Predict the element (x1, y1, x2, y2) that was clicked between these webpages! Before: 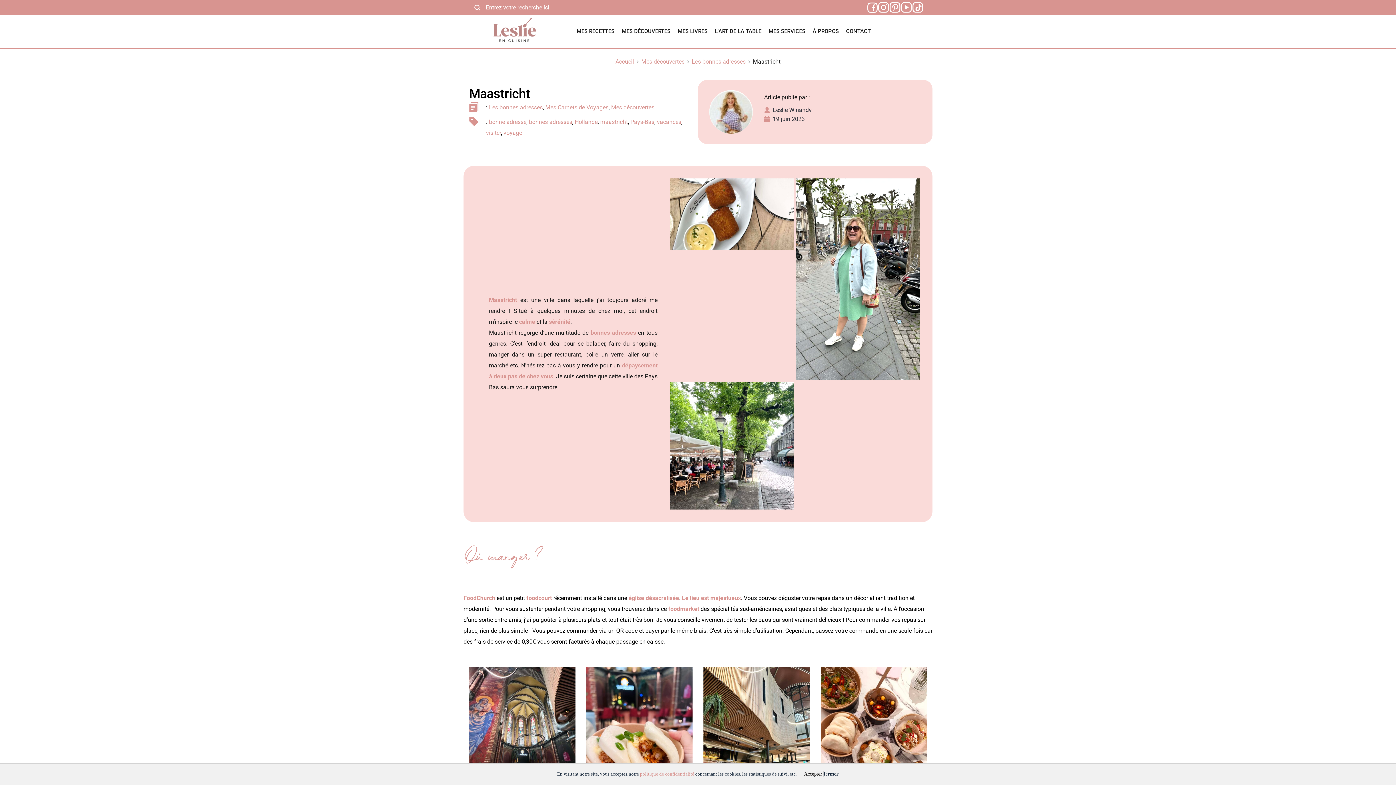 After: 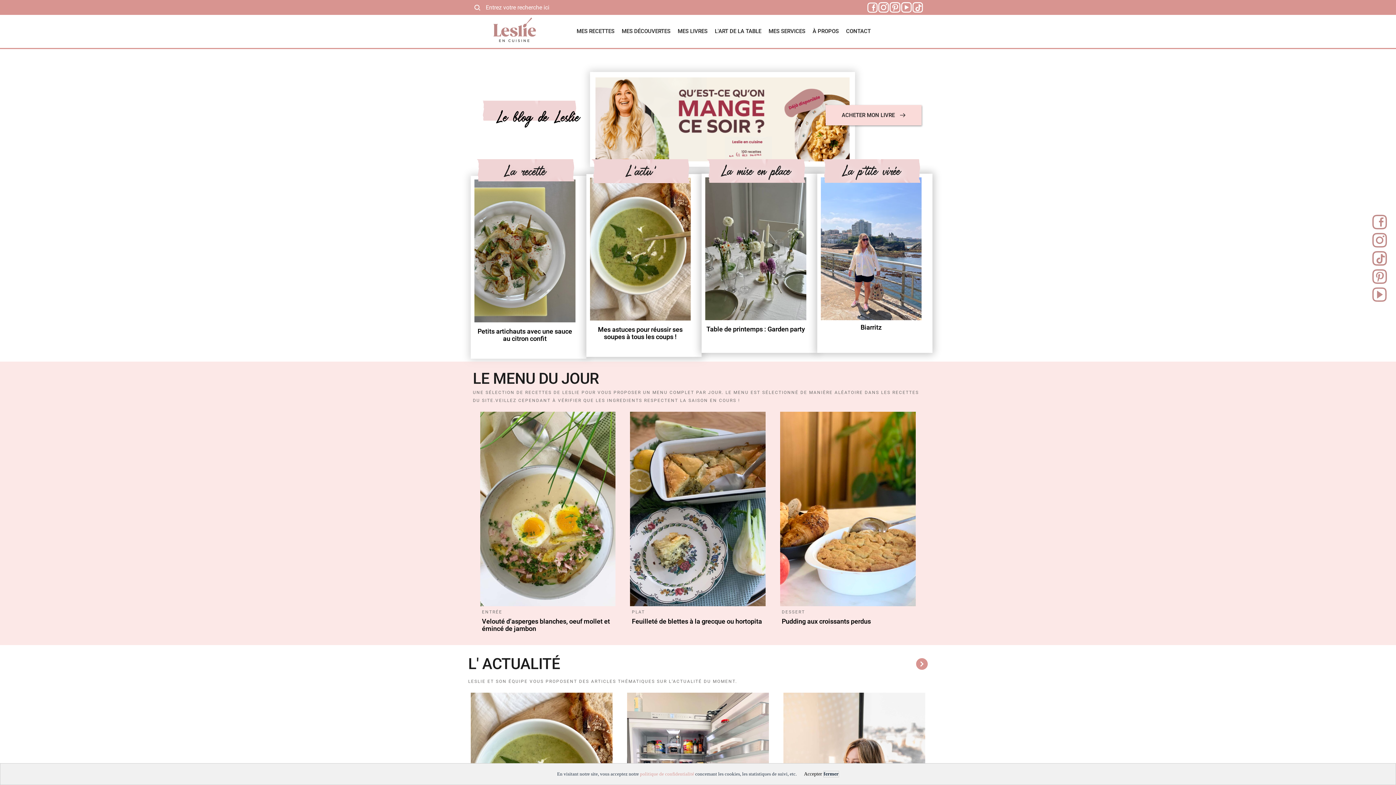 Action: bbox: (492, 16, 537, 42)